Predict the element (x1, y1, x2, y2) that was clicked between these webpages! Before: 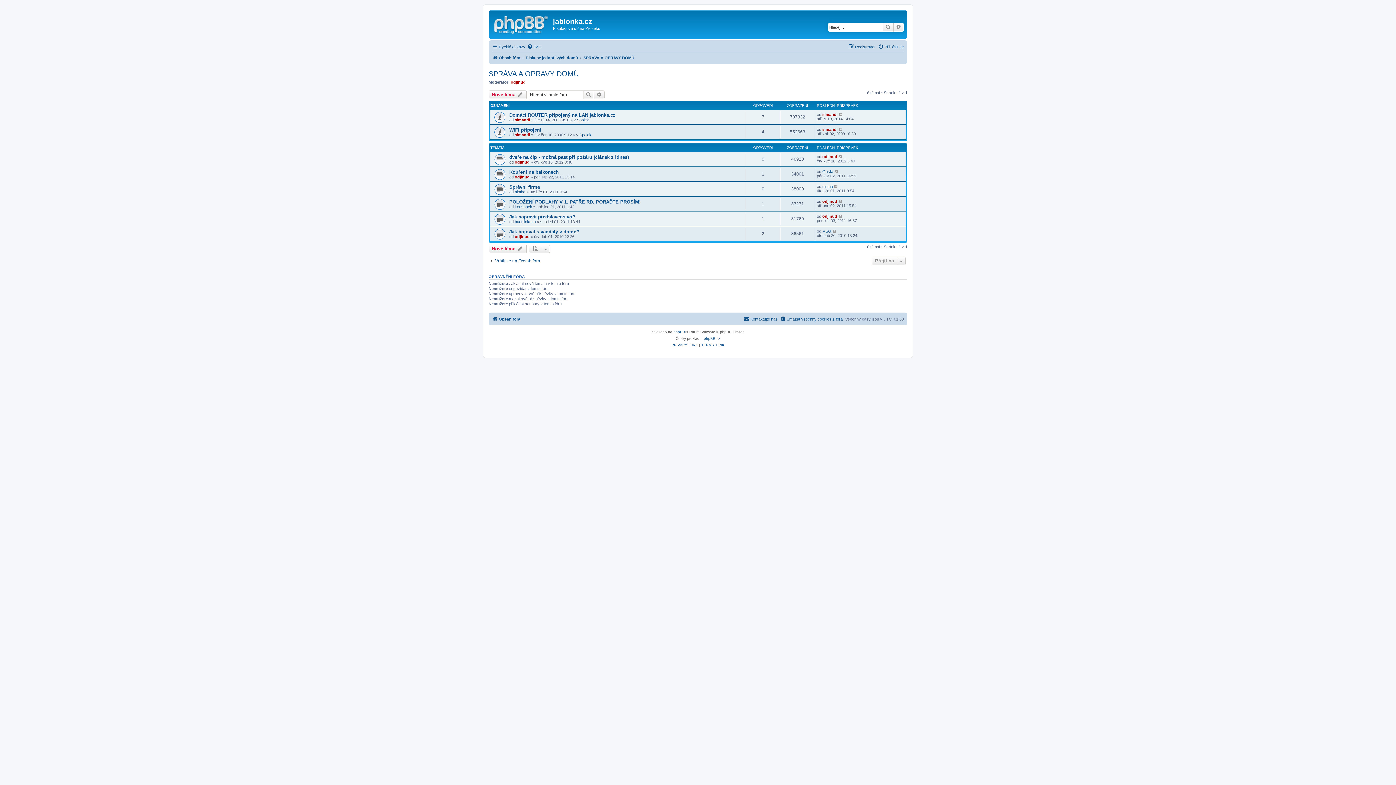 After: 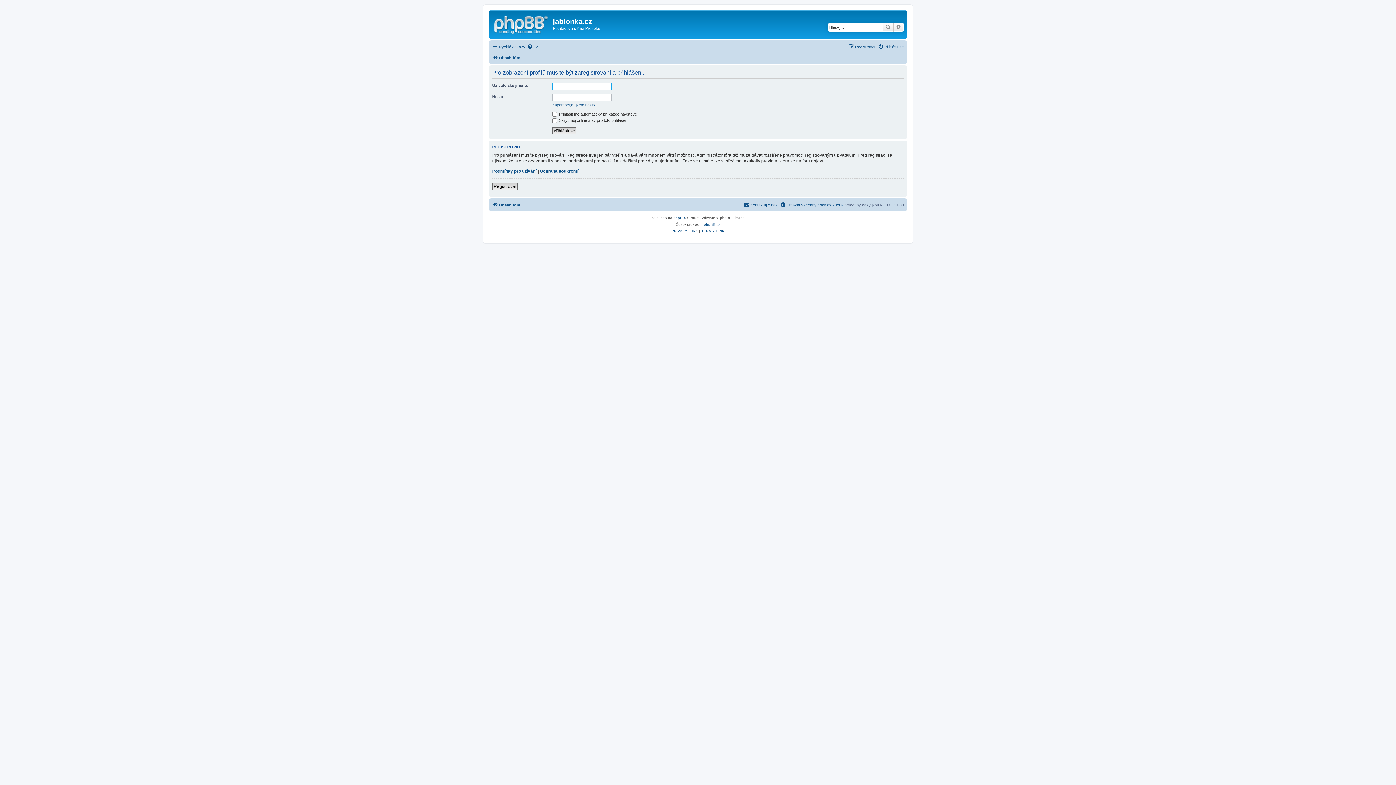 Action: bbox: (514, 219, 536, 224) label: budulinkova